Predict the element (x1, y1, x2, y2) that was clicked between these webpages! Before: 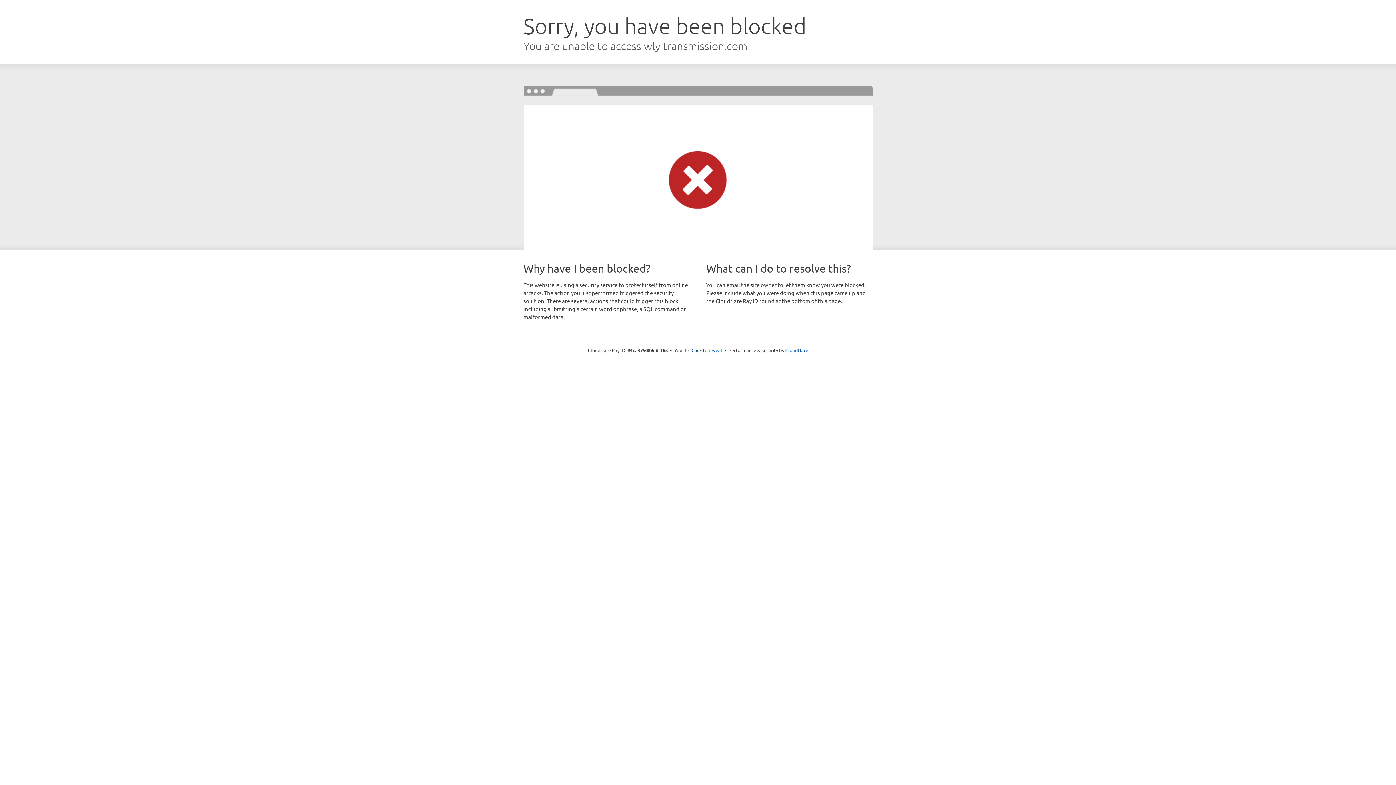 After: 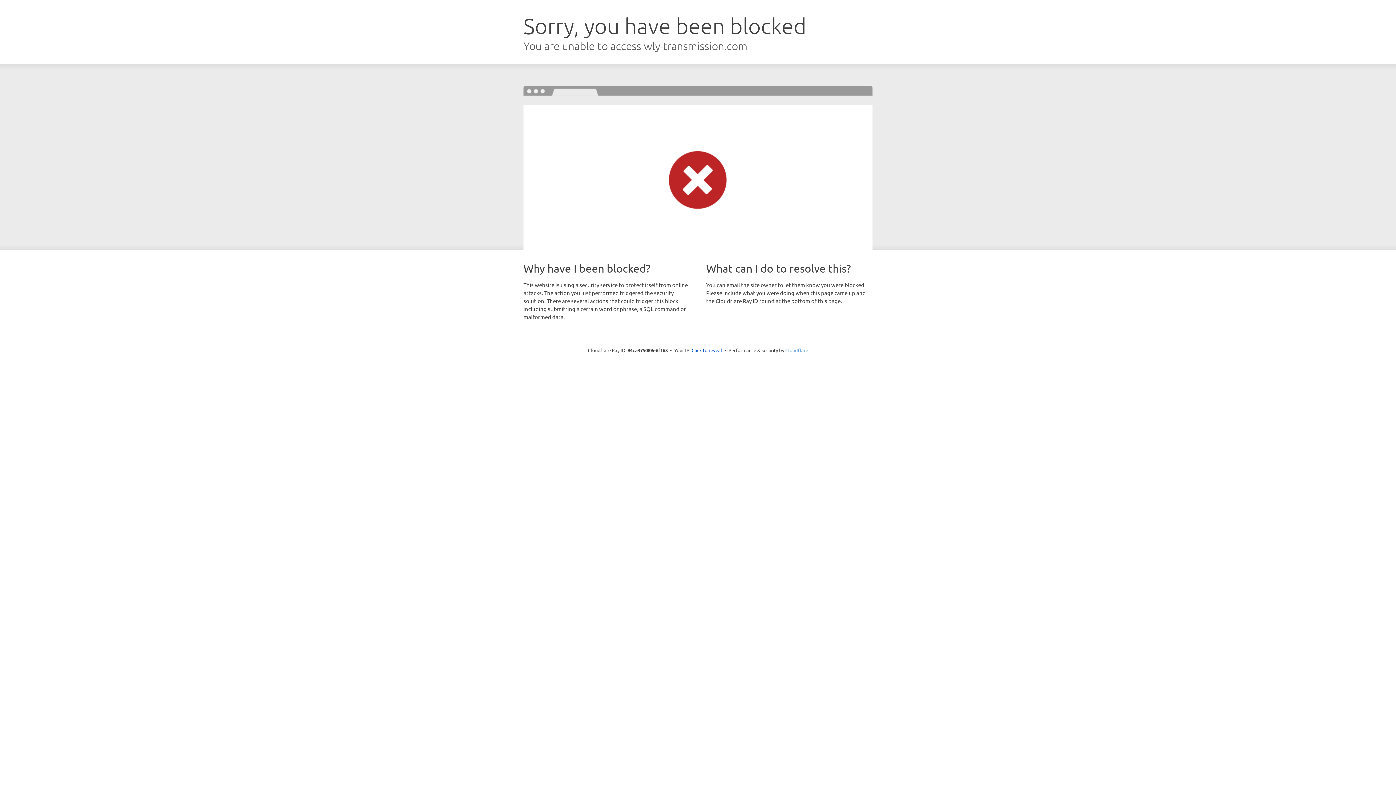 Action: label: Cloudflare bbox: (785, 347, 808, 353)